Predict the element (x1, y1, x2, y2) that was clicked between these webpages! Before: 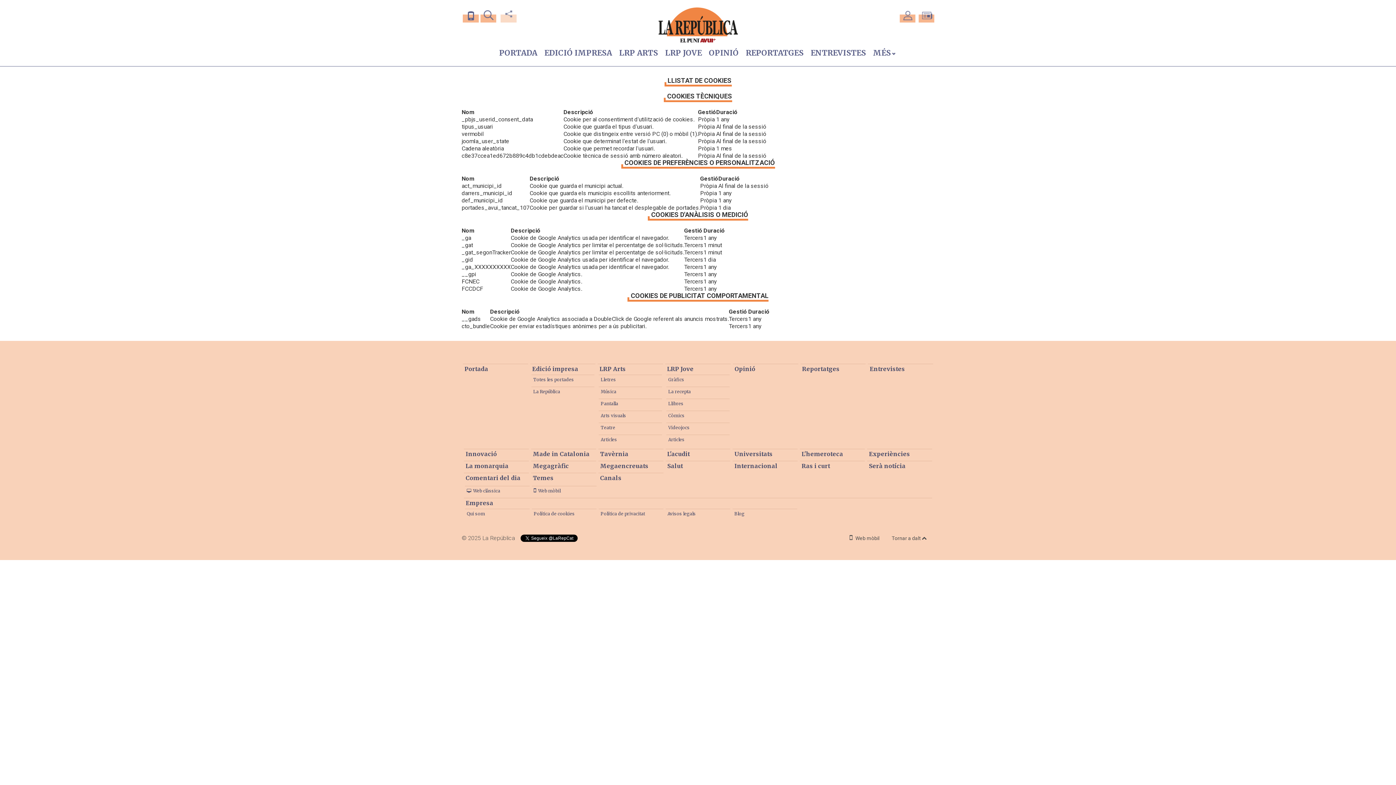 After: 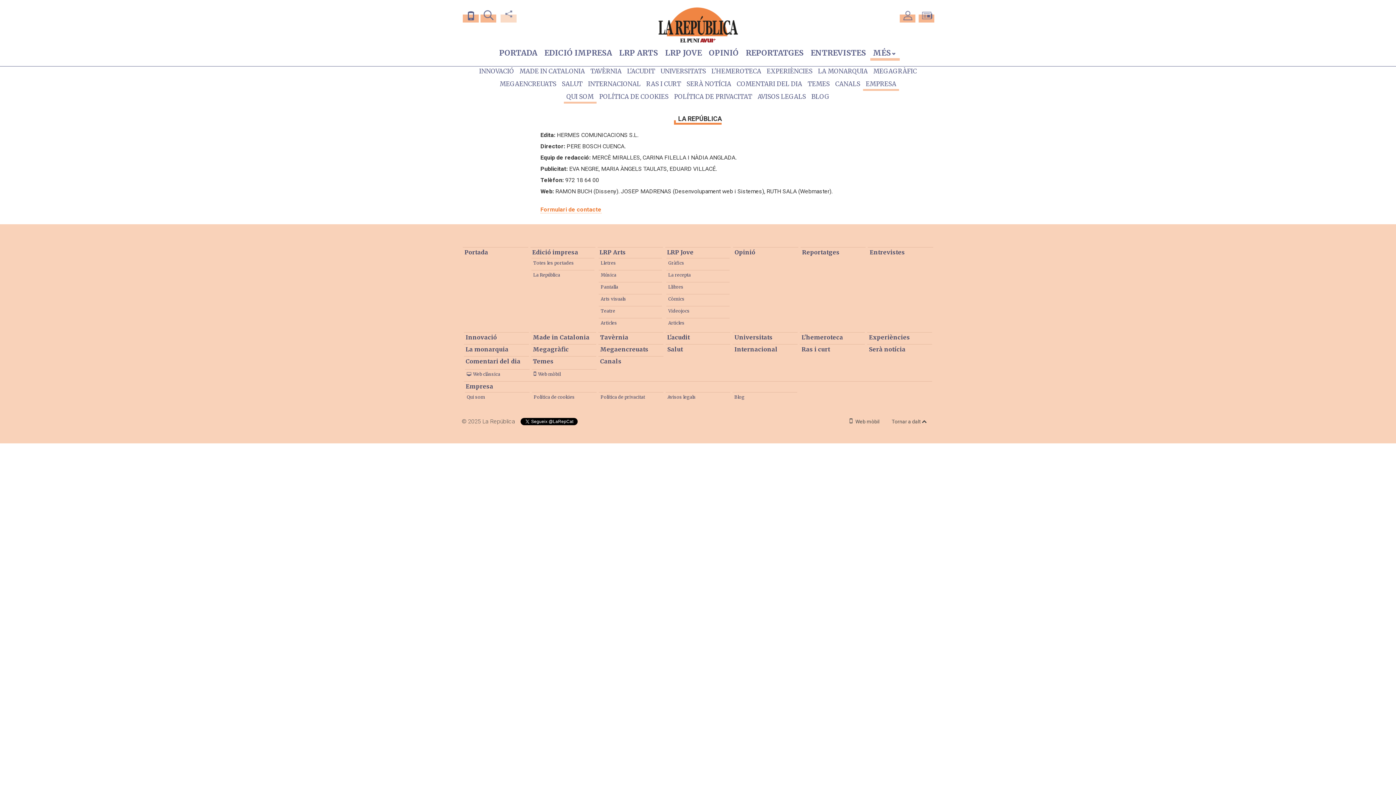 Action: label: Empresa bbox: (464, 498, 932, 508)